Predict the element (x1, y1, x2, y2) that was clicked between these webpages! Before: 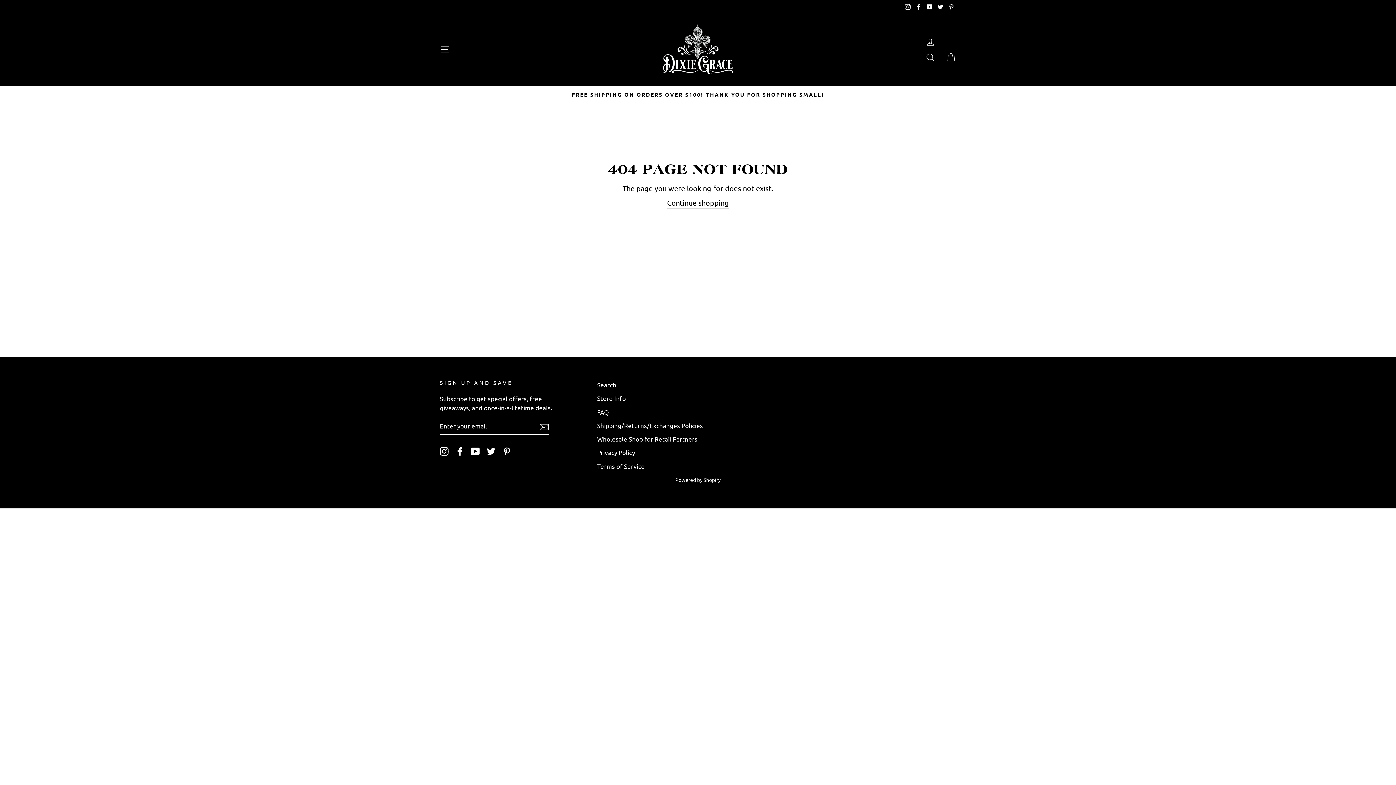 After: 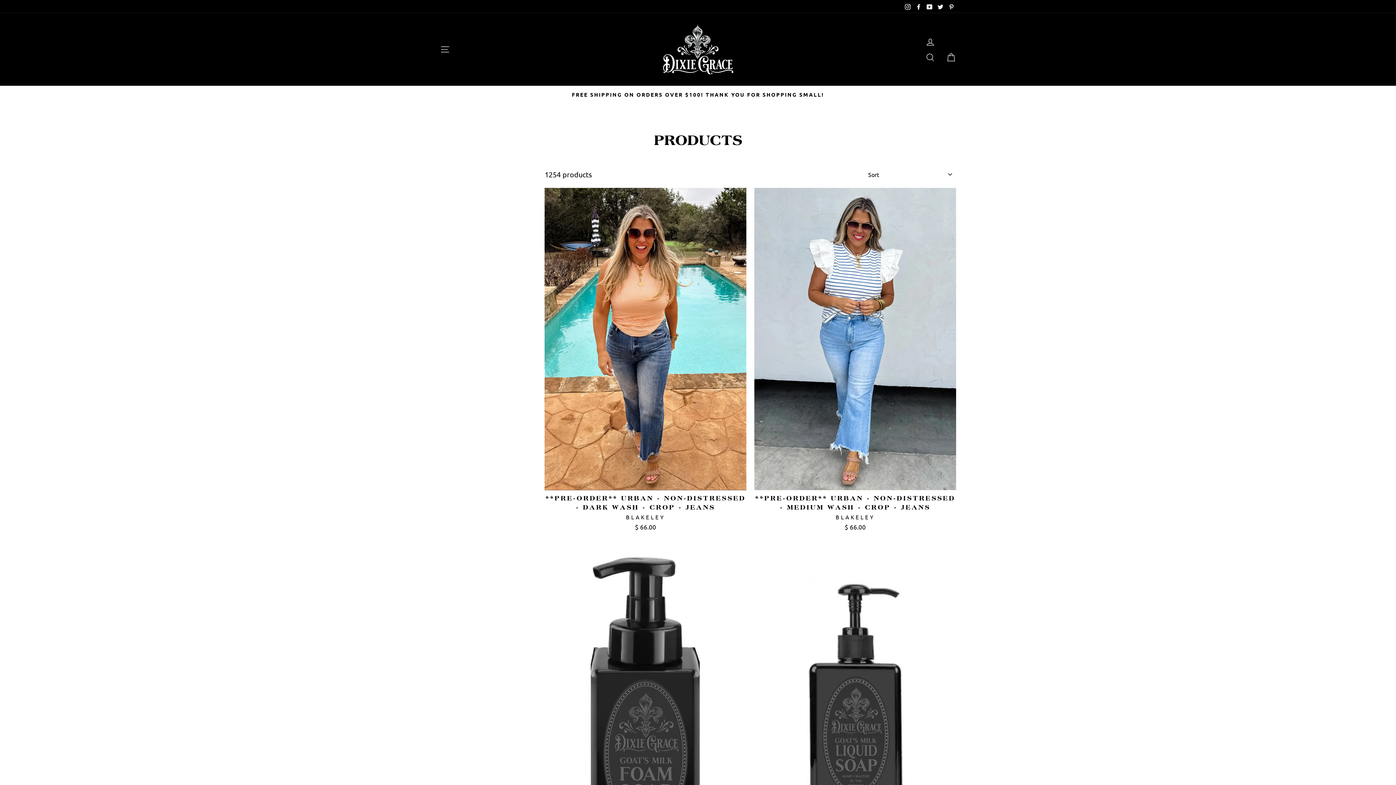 Action: bbox: (441, 89, 954, 98) label: FREE SHIPPING ON ORDERS OVER $100! THANK YOU FOR SHOPPING SMALL!